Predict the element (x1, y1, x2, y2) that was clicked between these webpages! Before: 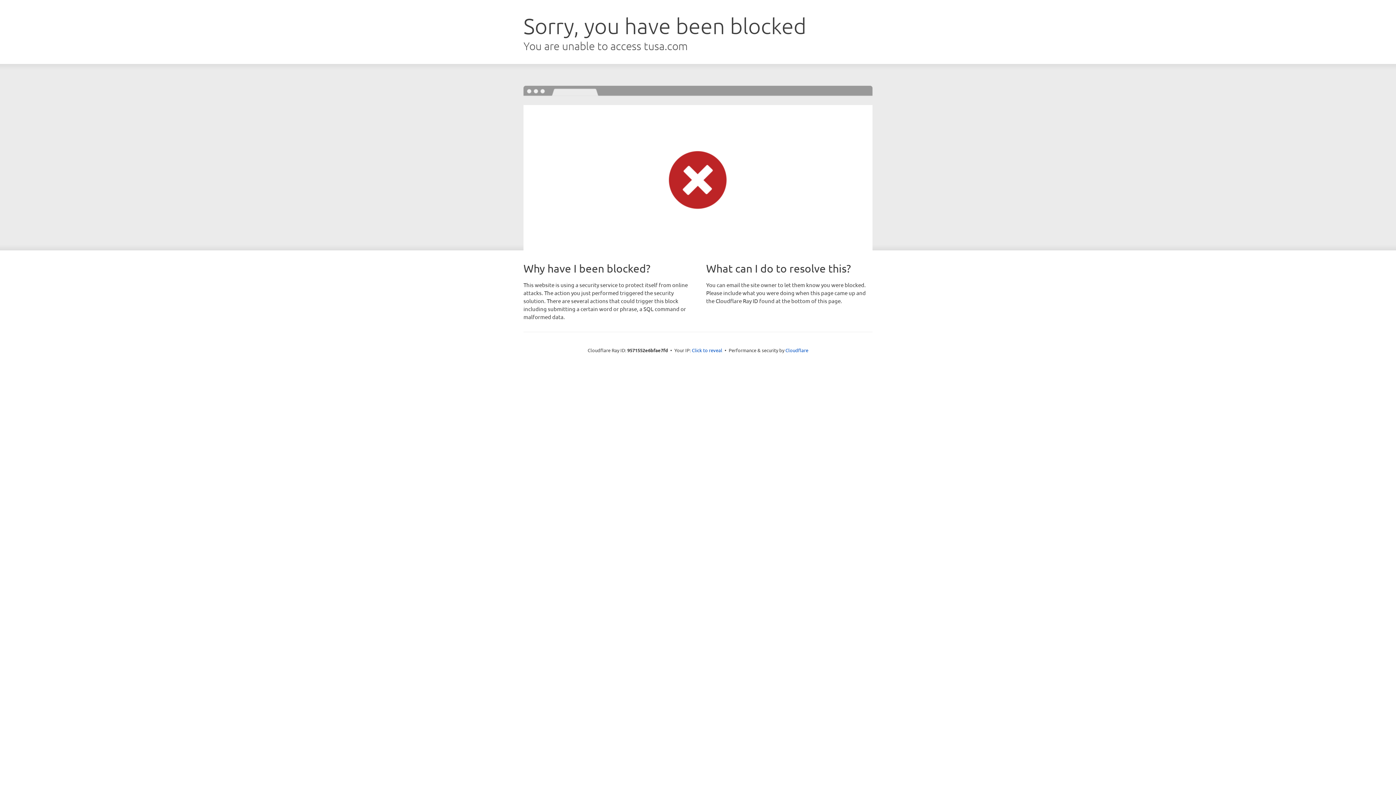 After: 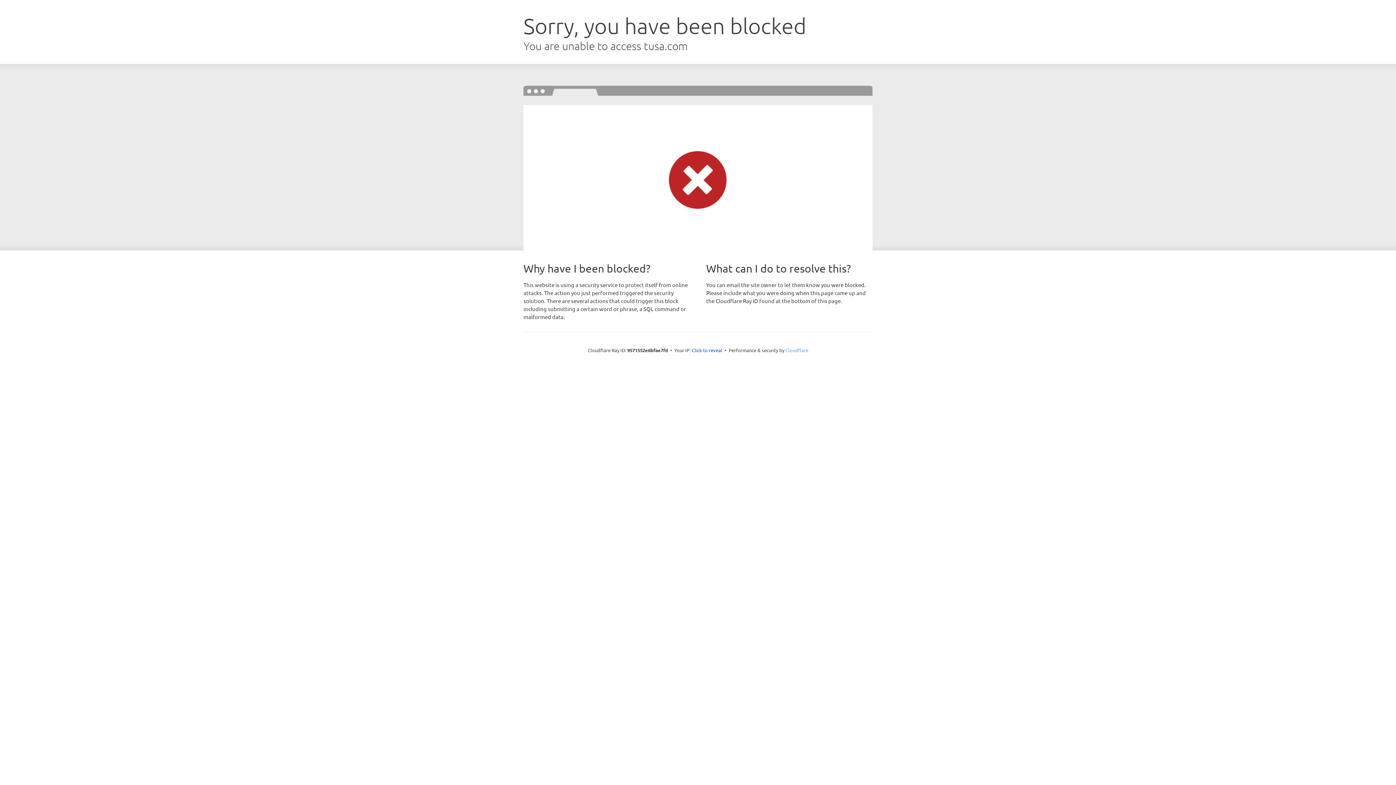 Action: label: Cloudflare bbox: (785, 347, 808, 353)